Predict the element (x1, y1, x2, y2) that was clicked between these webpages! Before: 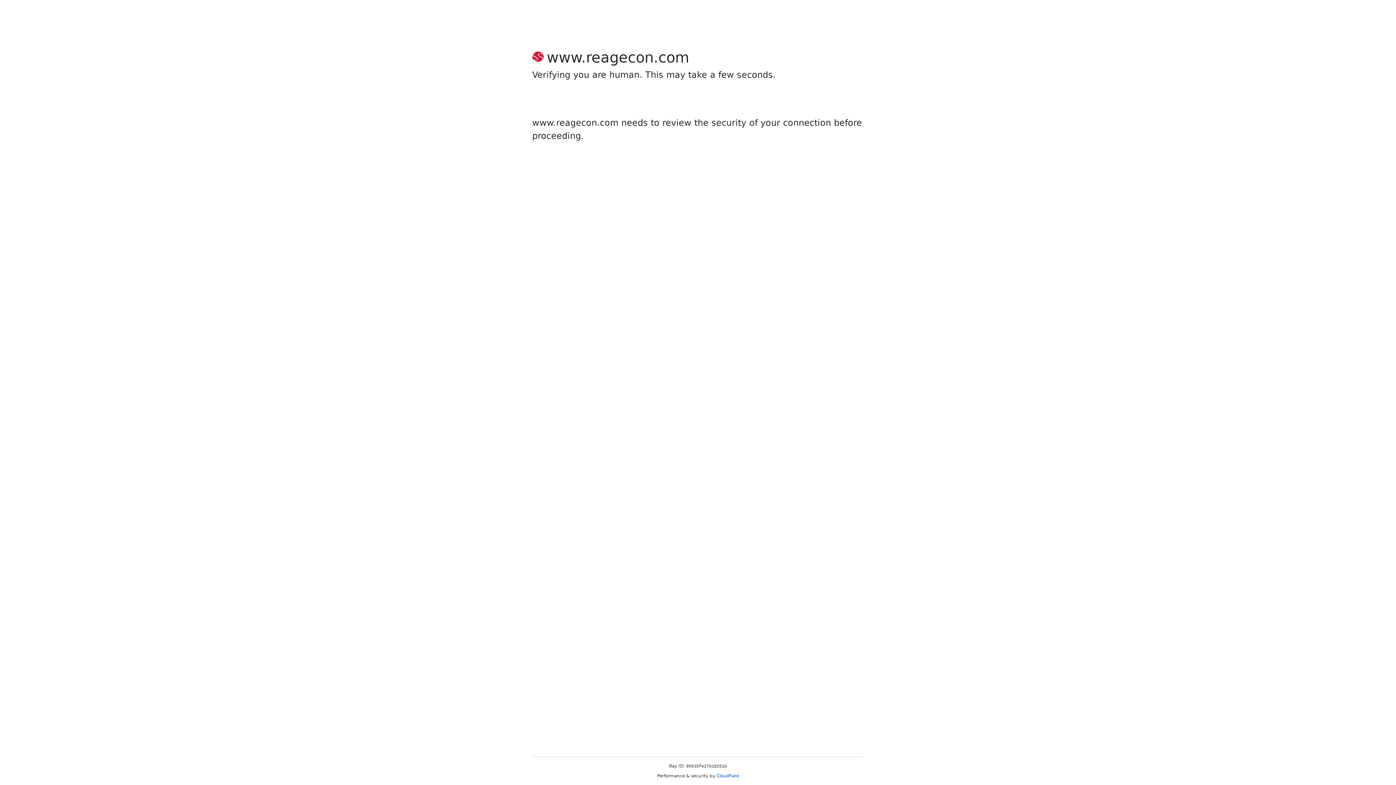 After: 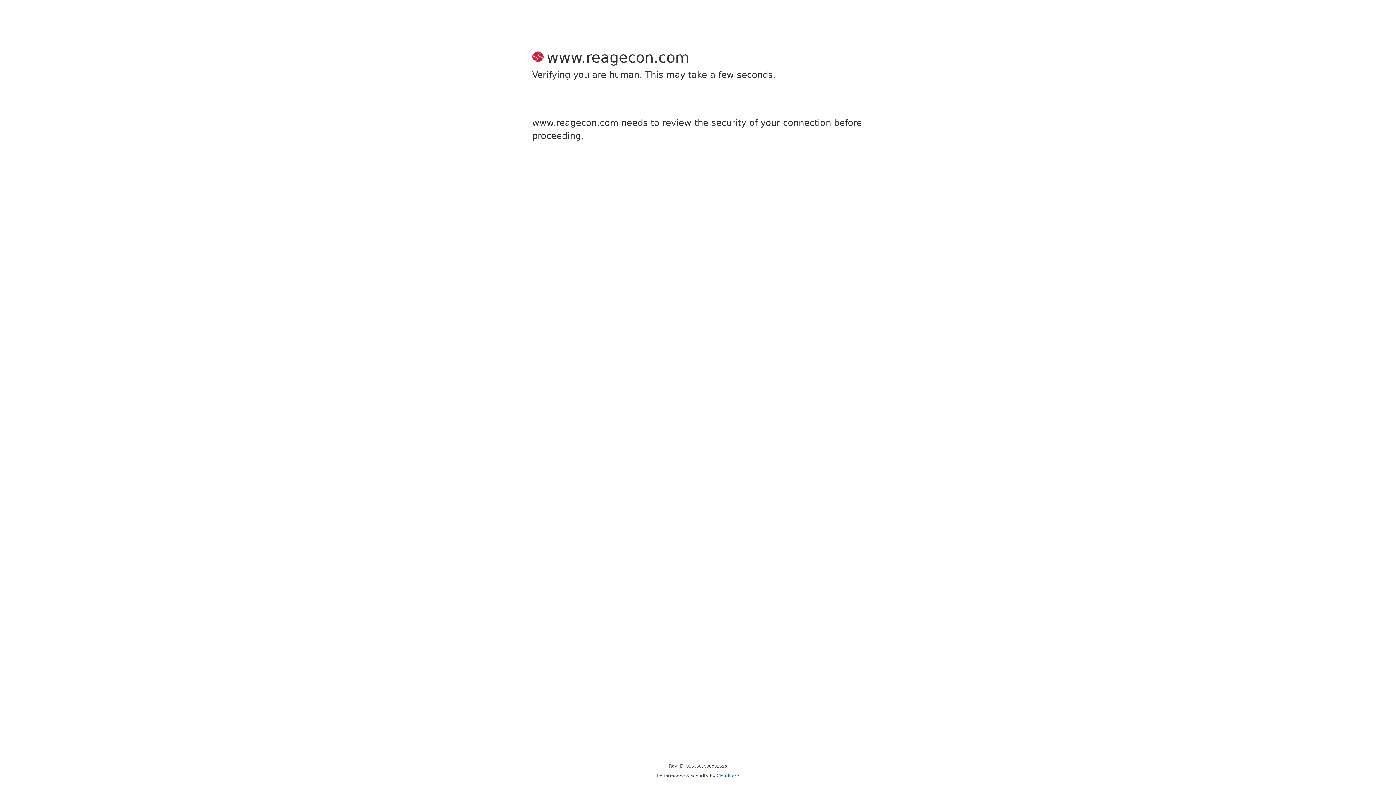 Action: bbox: (716, 773, 739, 778) label: Cloudflare